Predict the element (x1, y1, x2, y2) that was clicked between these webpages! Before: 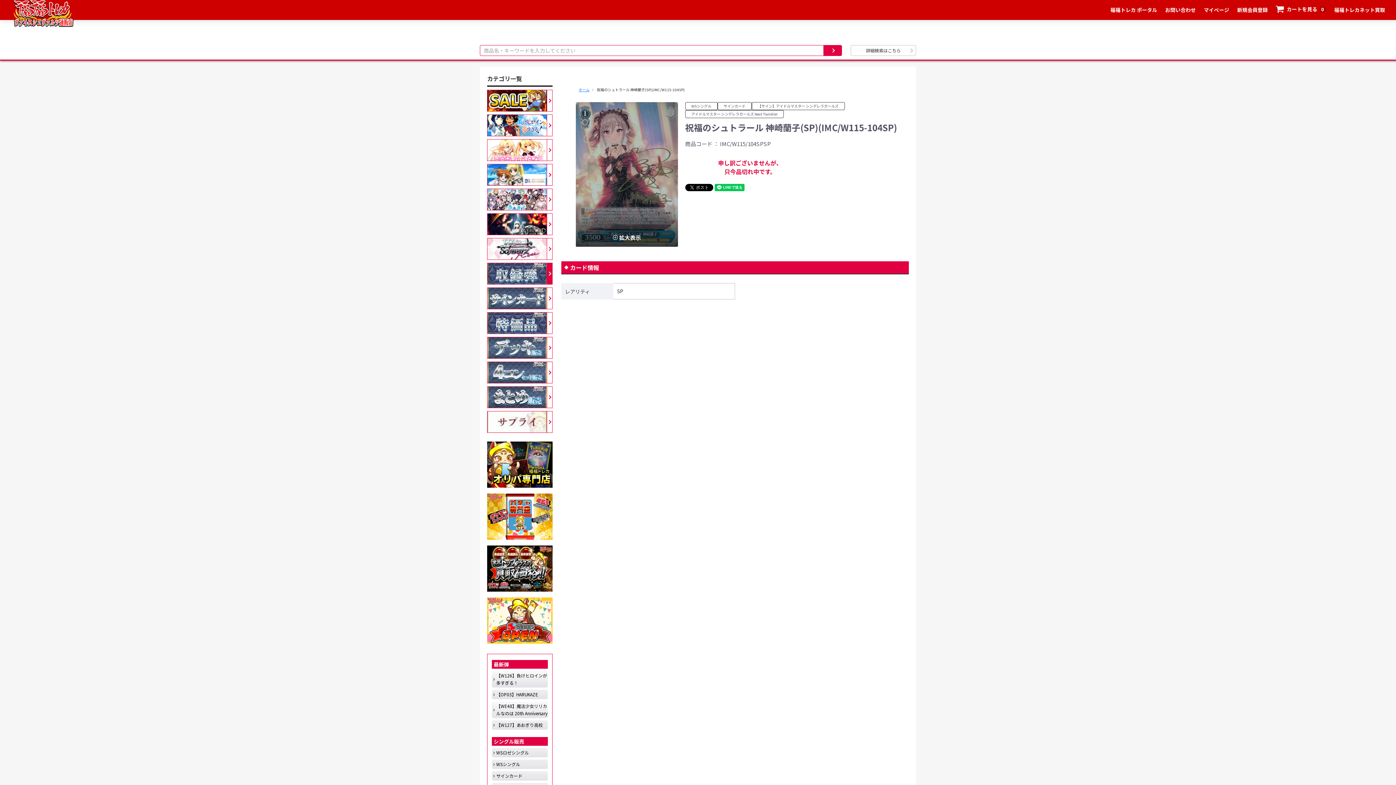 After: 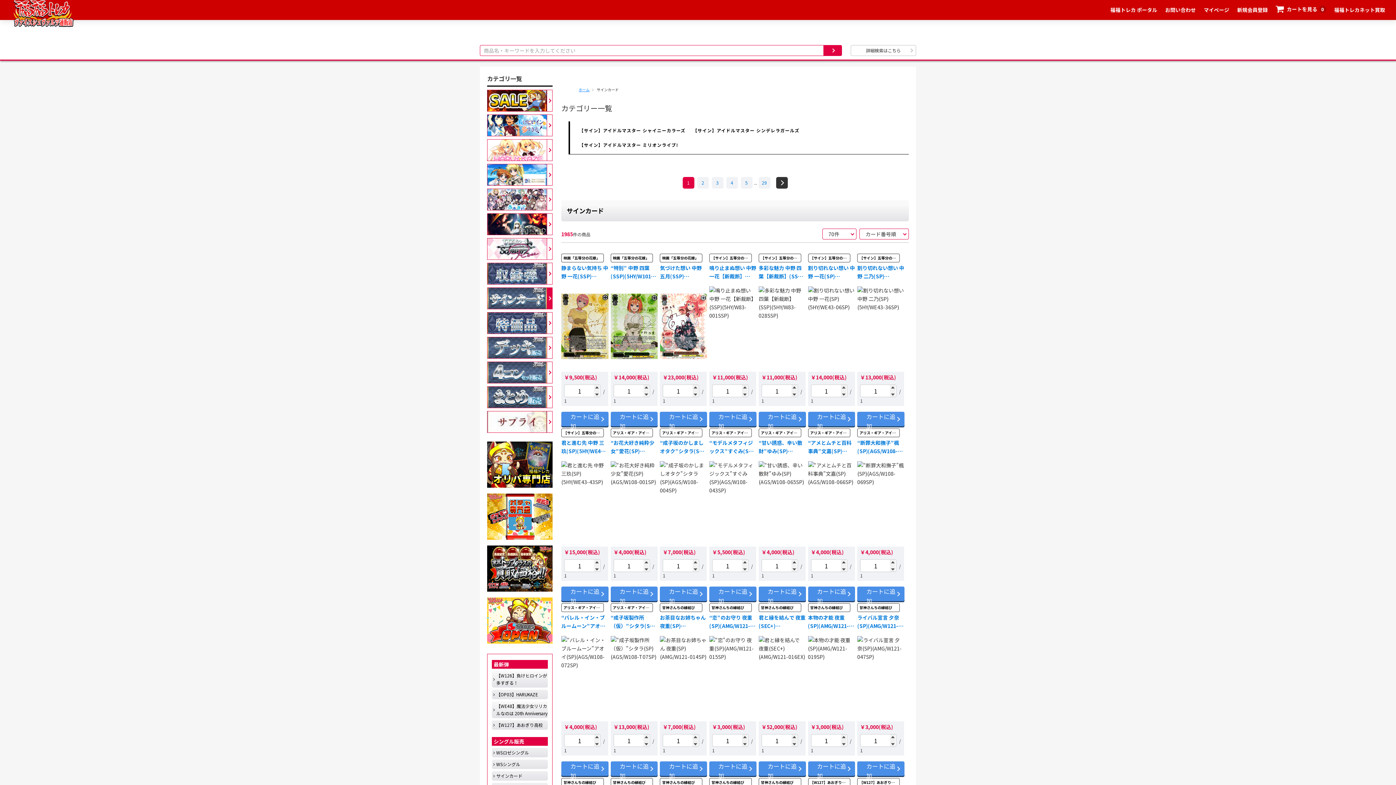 Action: label: サインカード bbox: (723, 103, 745, 108)